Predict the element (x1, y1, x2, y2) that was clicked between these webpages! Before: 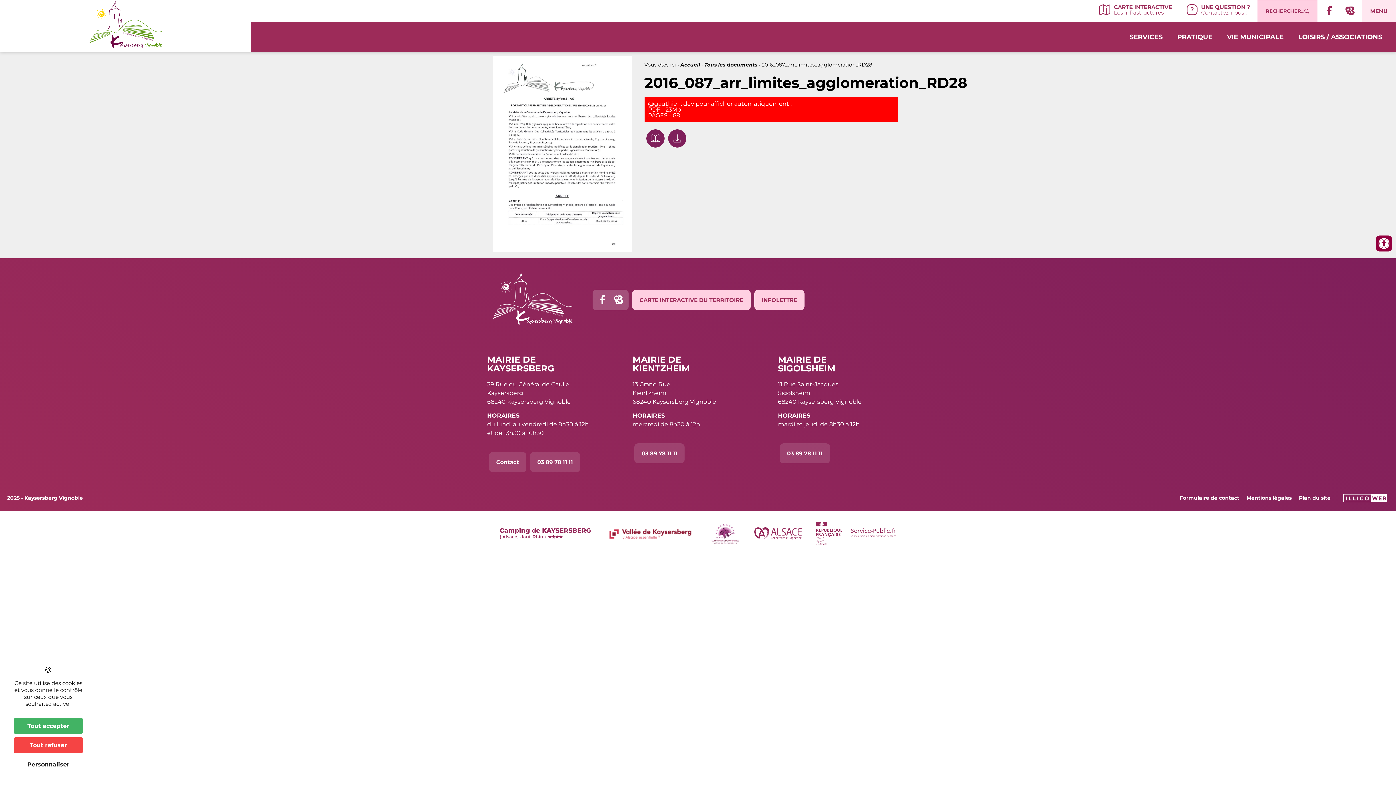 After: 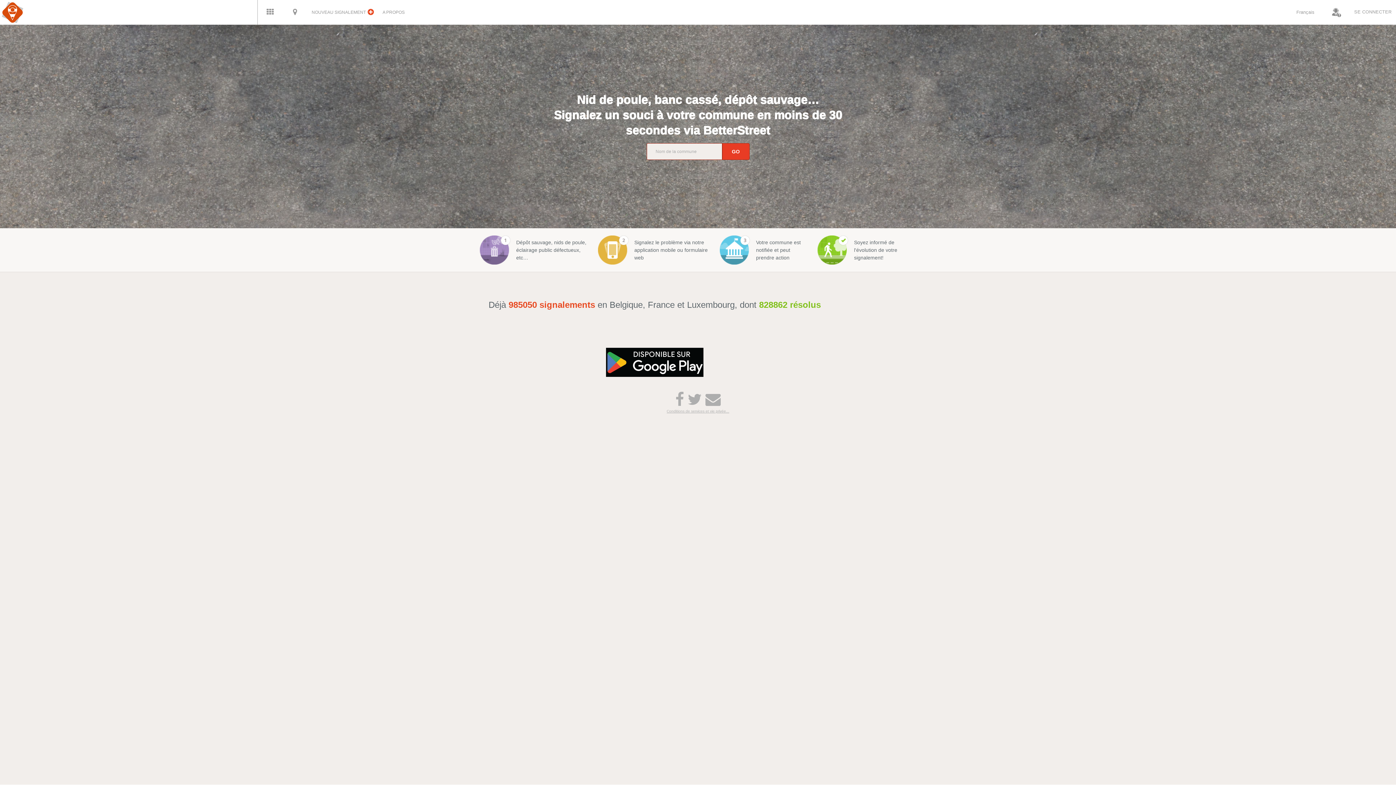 Action: bbox: (612, 293, 625, 306)